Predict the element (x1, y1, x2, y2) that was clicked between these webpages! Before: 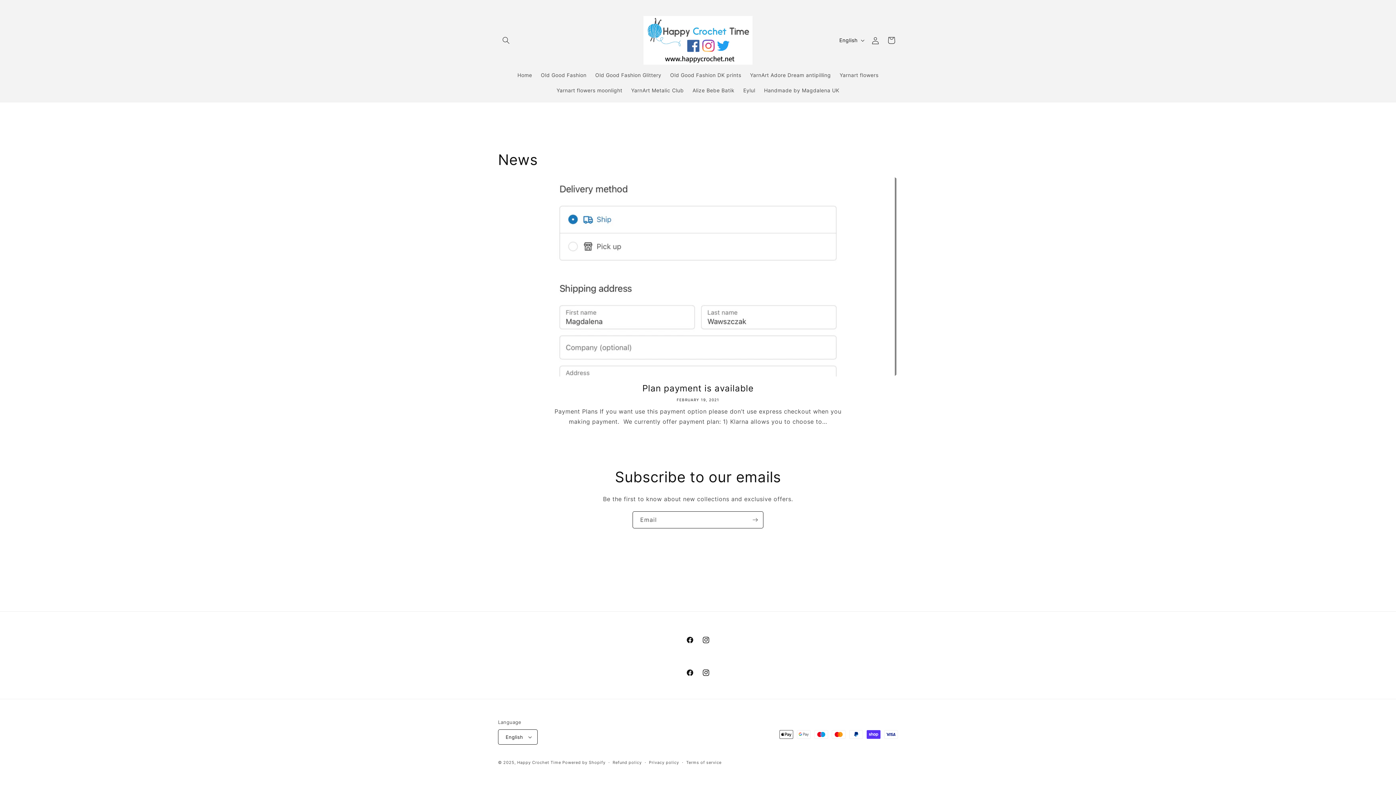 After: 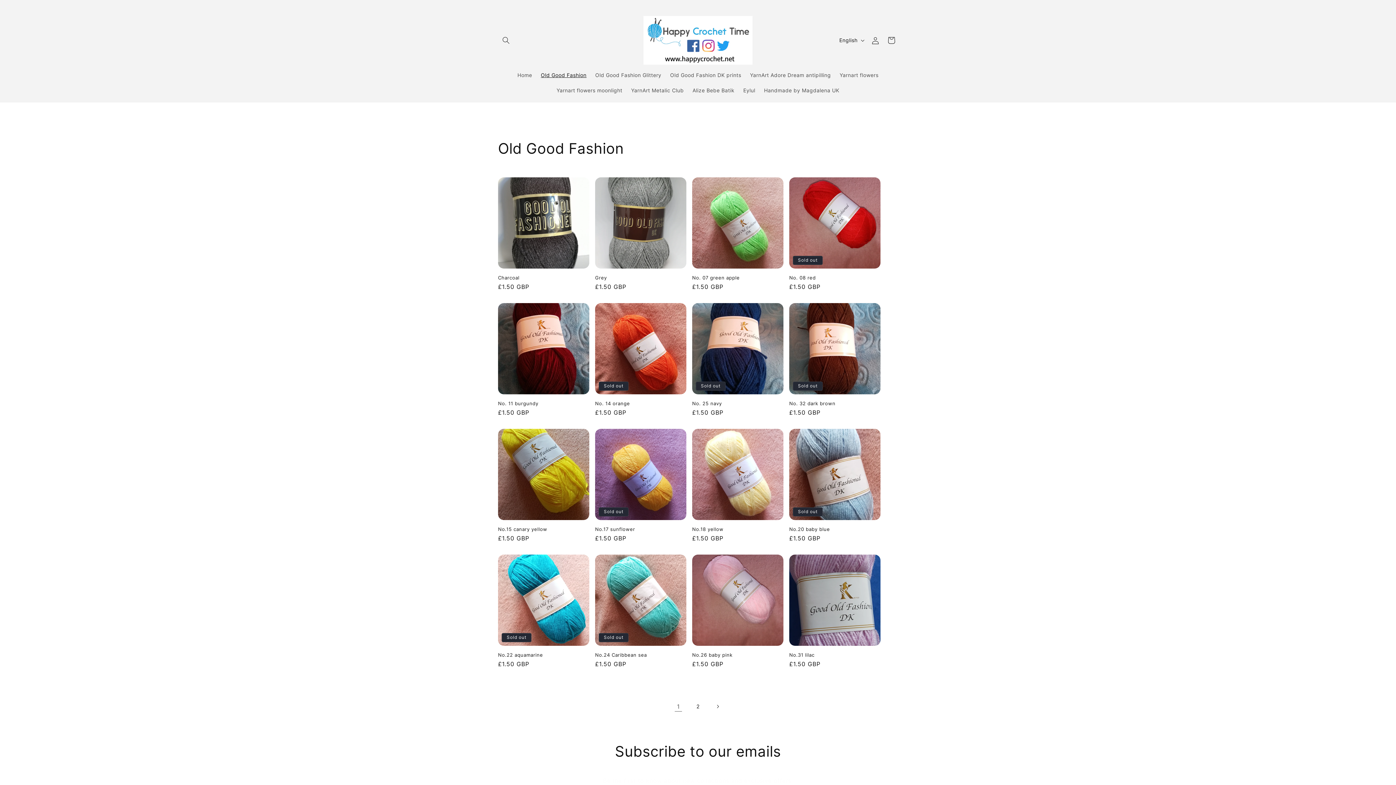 Action: bbox: (536, 67, 591, 82) label: Old Good Fashion